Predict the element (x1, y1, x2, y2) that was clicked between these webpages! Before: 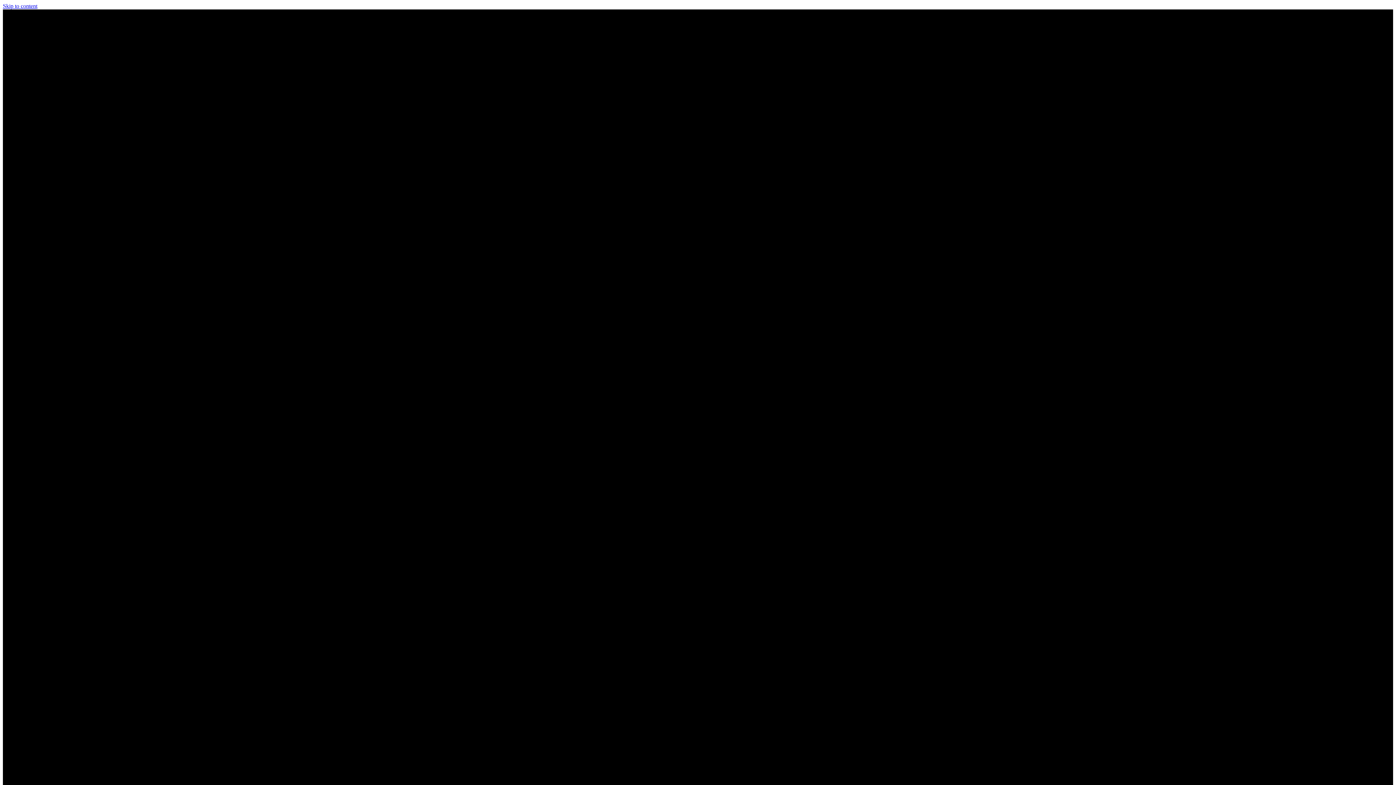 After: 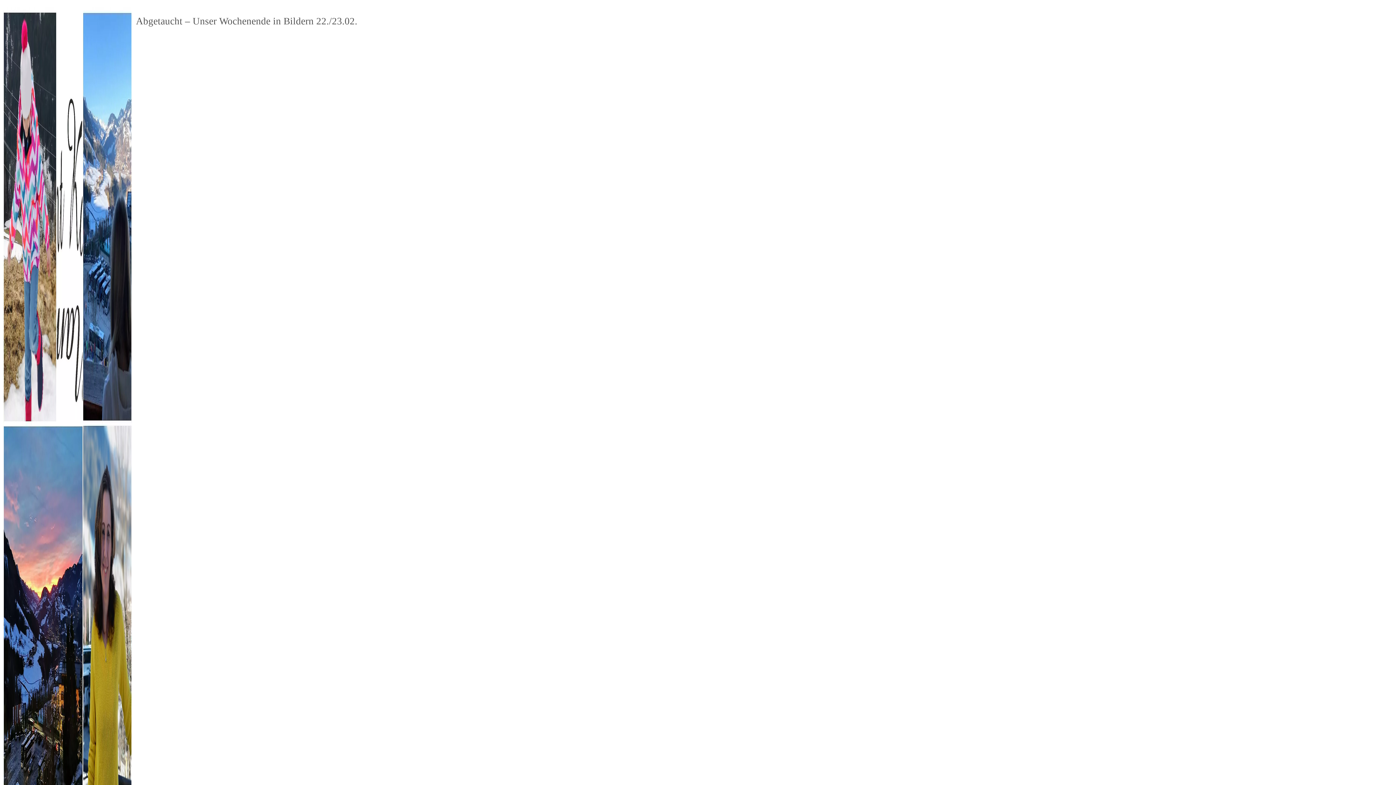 Action: label: Skip to content bbox: (2, 2, 37, 9)